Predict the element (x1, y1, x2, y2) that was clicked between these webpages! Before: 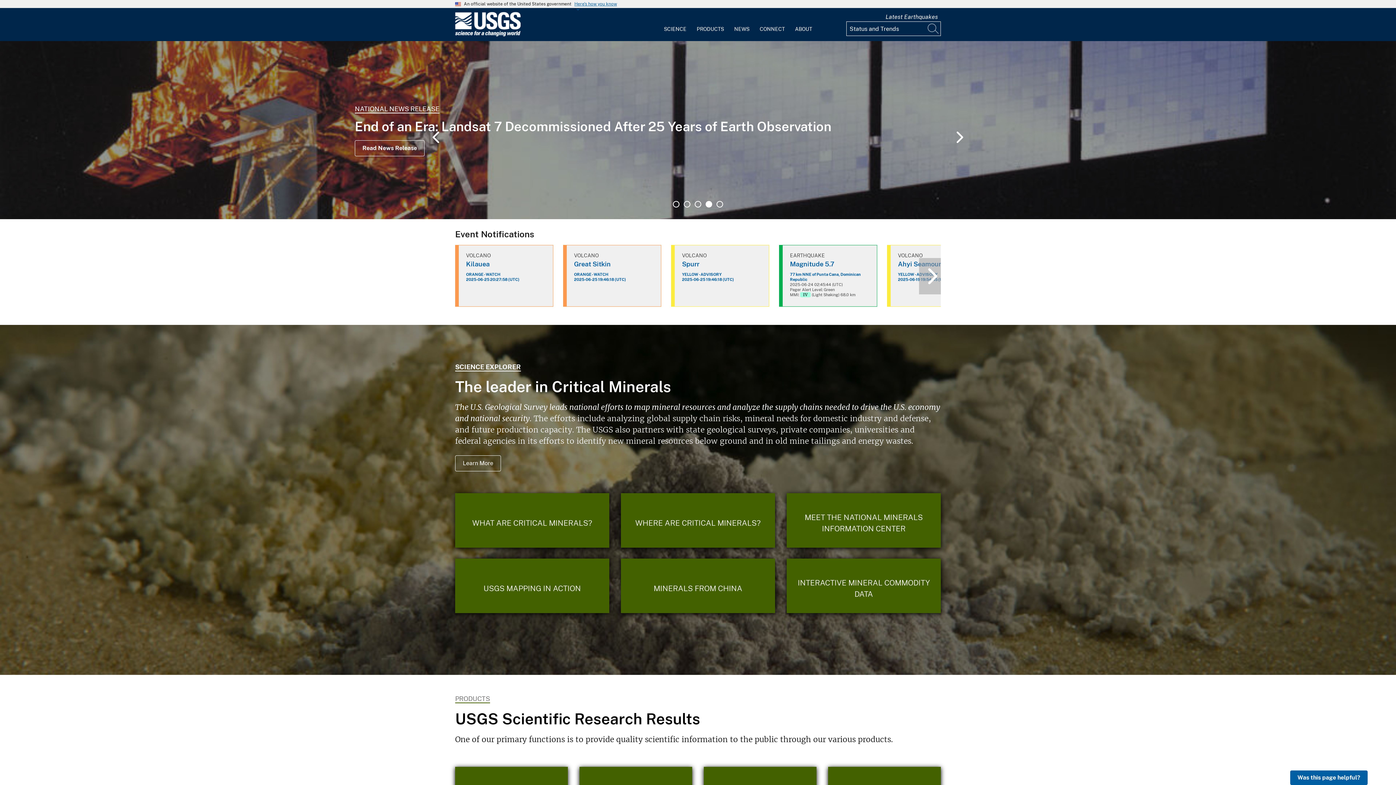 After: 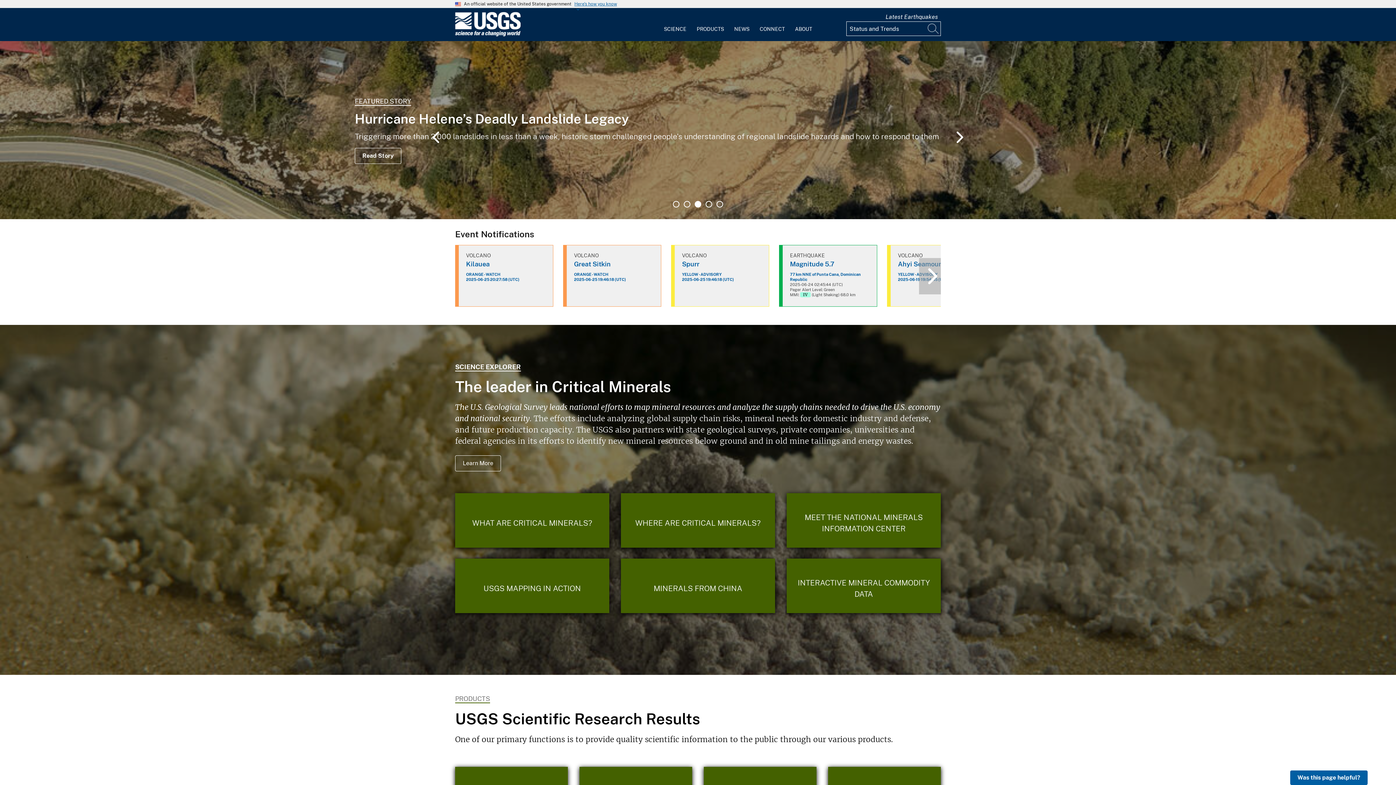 Action: label: 3 of 5 bbox: (694, 200, 701, 207)